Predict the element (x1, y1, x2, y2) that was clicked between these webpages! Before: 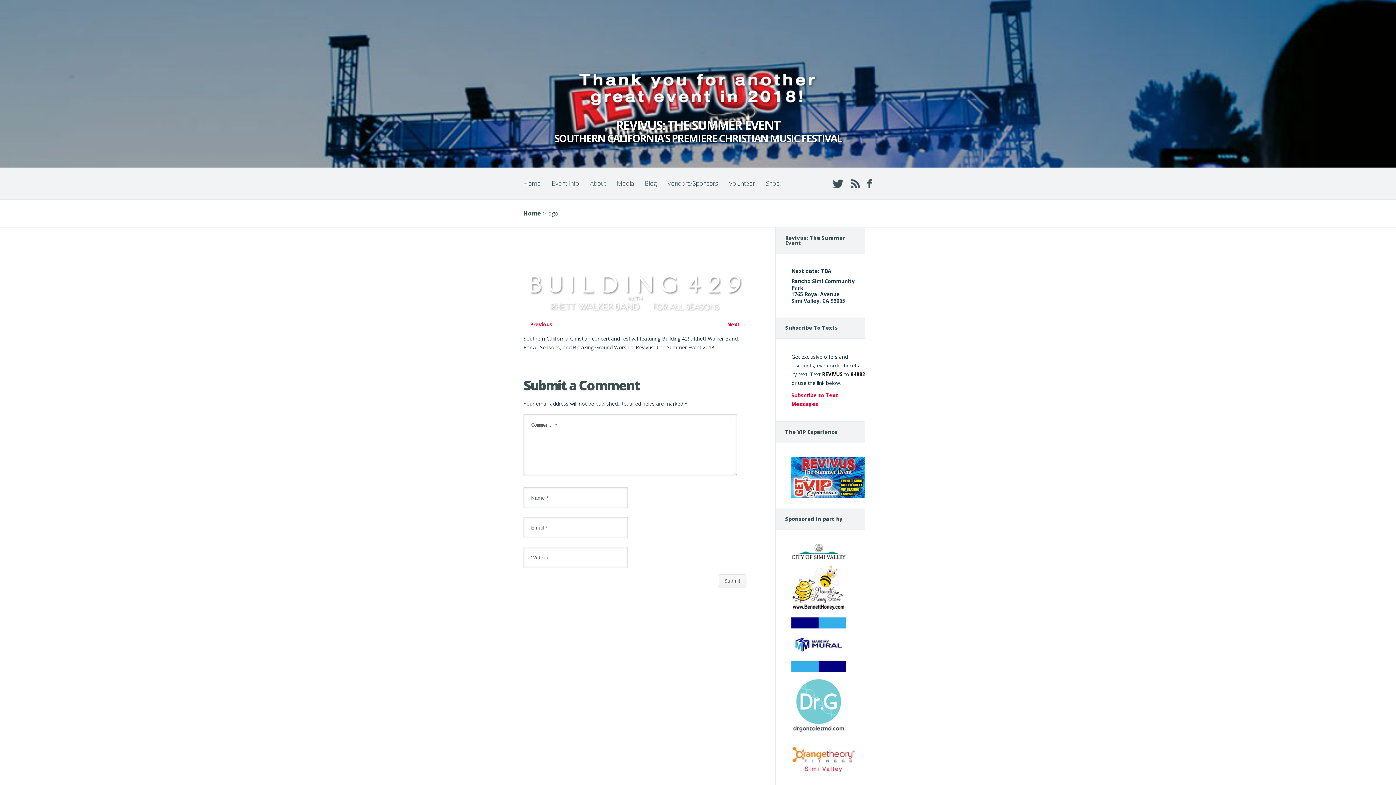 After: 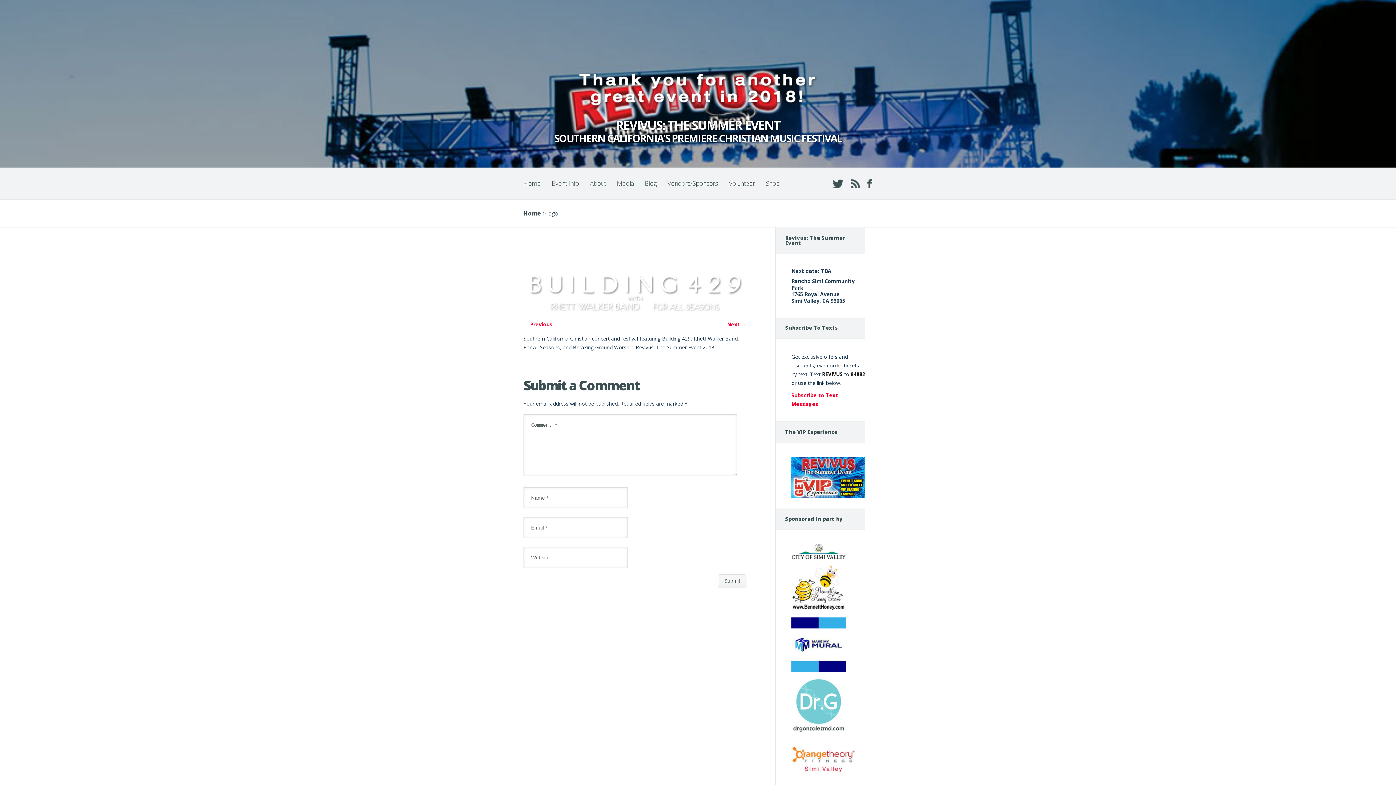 Action: bbox: (791, 666, 846, 673)